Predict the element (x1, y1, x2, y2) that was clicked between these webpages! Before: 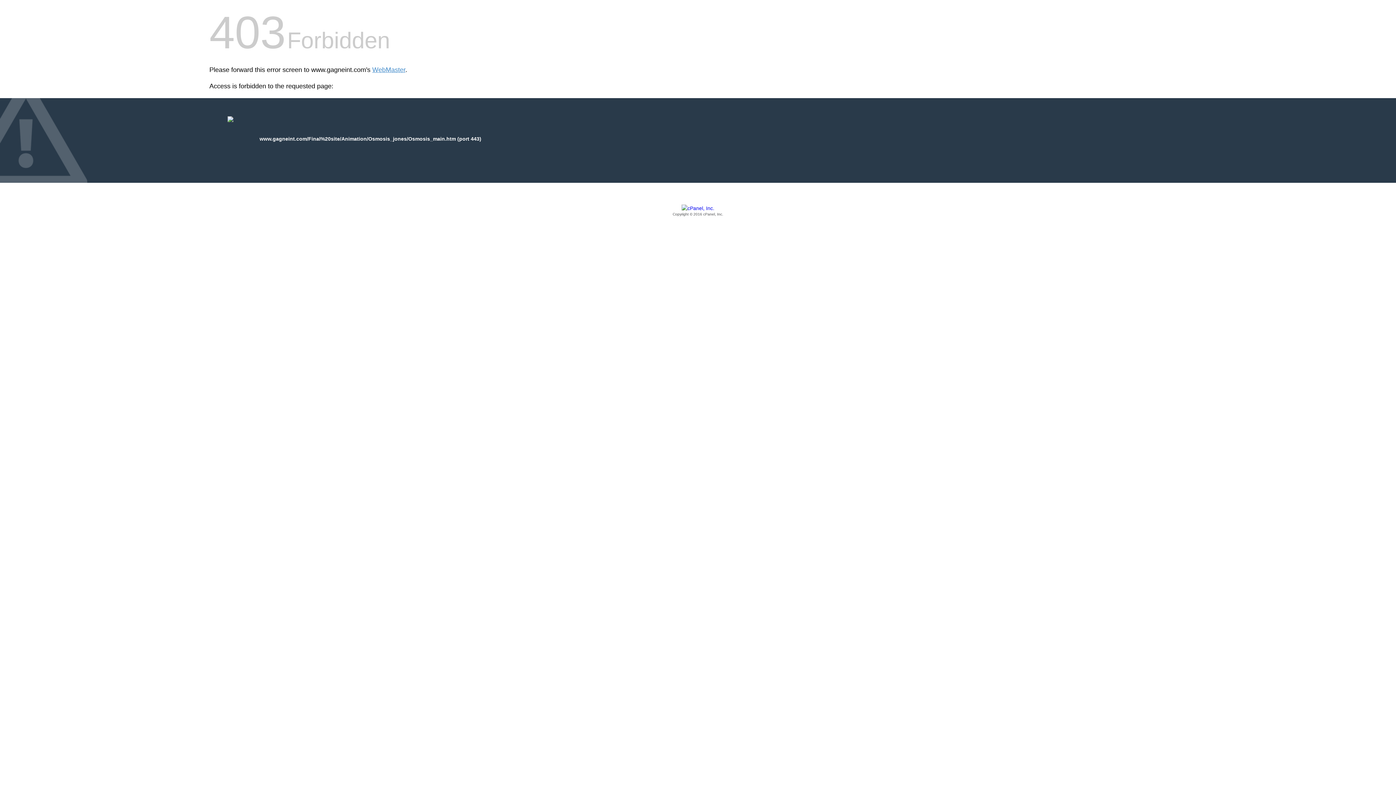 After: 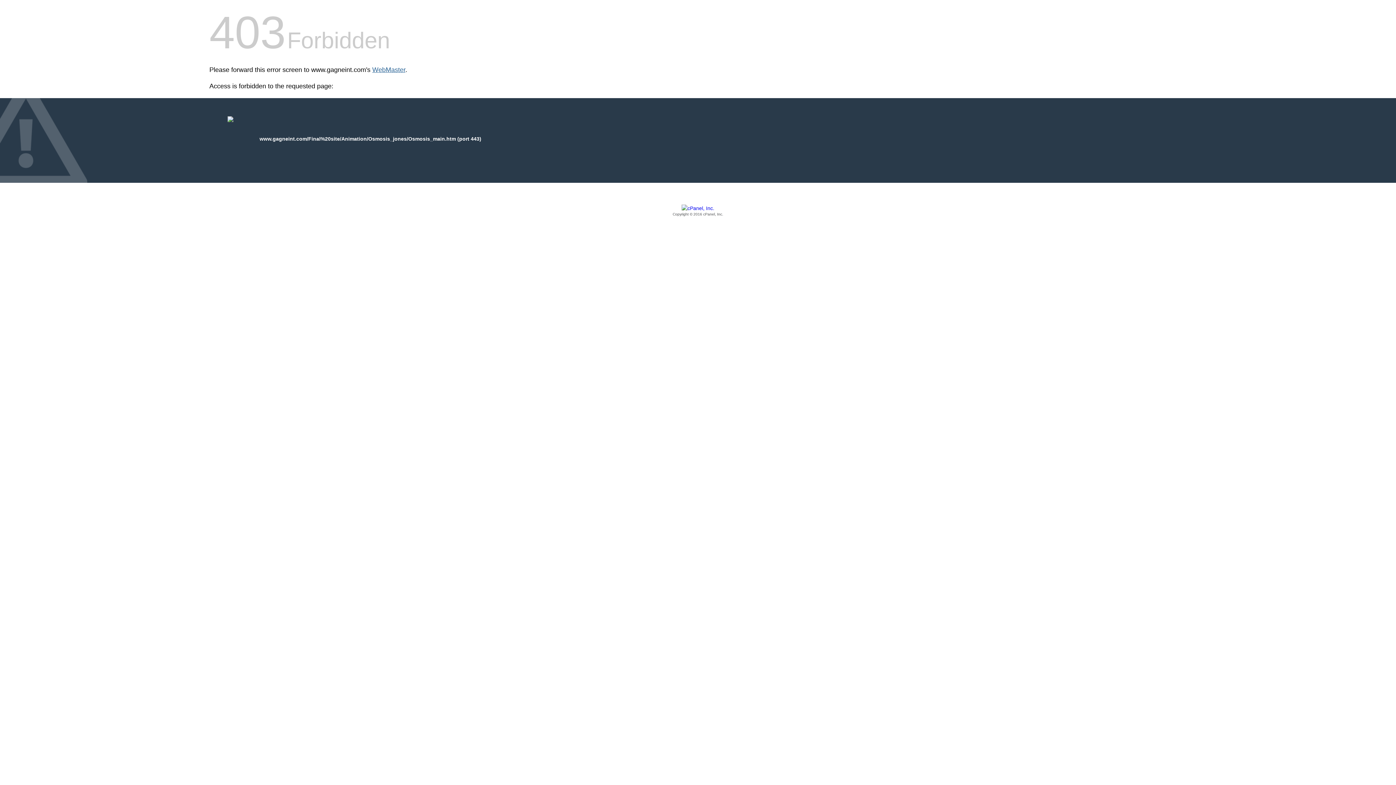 Action: label: WebMaster bbox: (372, 66, 405, 73)